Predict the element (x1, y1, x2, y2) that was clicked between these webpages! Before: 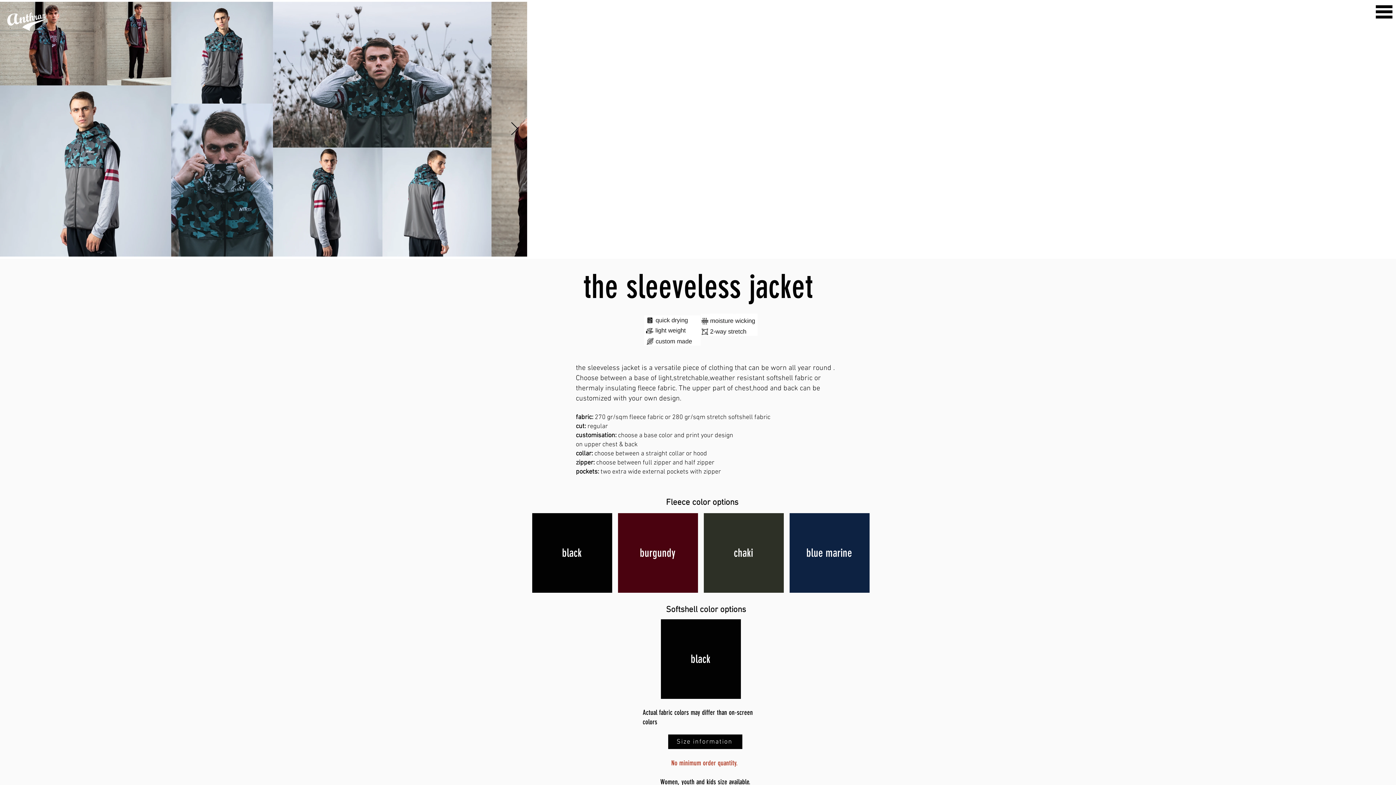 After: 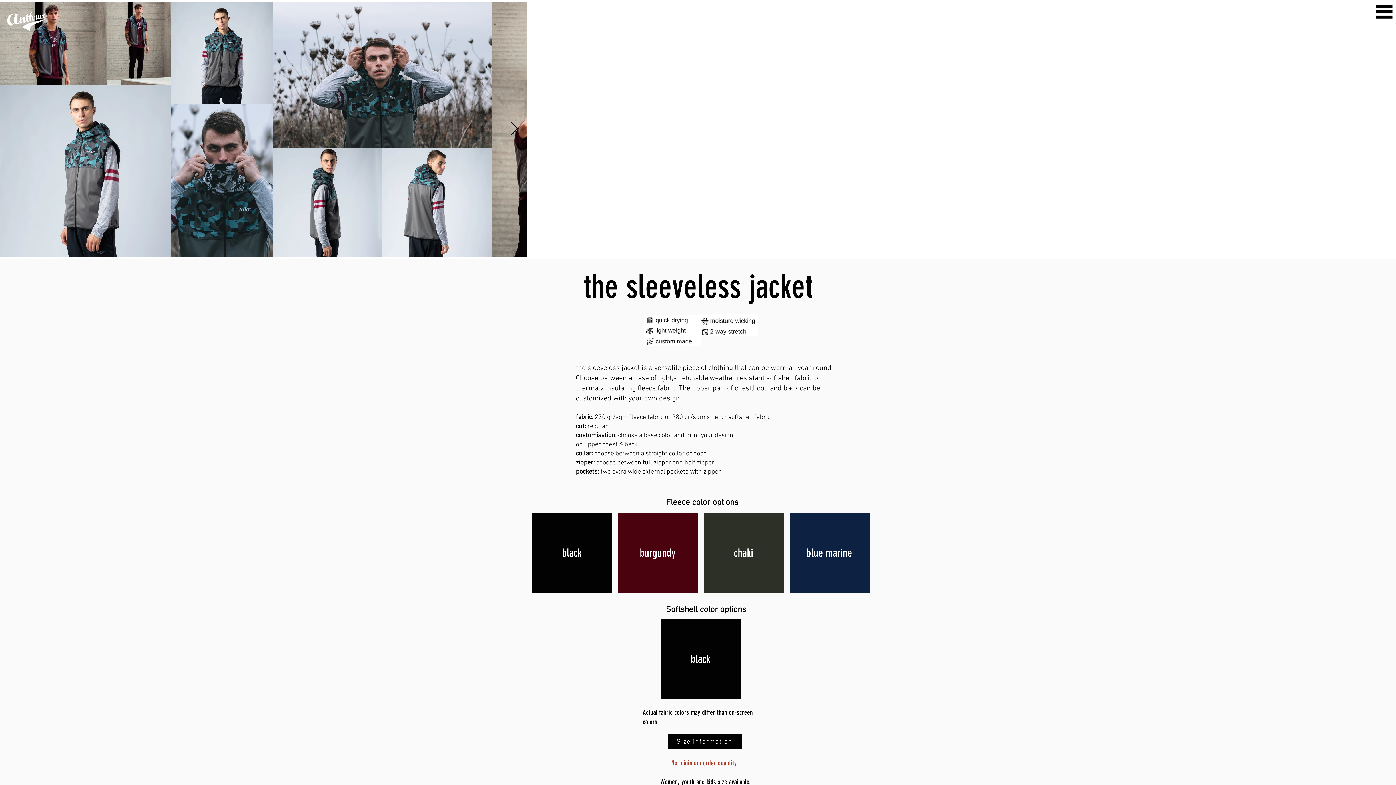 Action: bbox: (510, 122, 518, 136) label: Next Item